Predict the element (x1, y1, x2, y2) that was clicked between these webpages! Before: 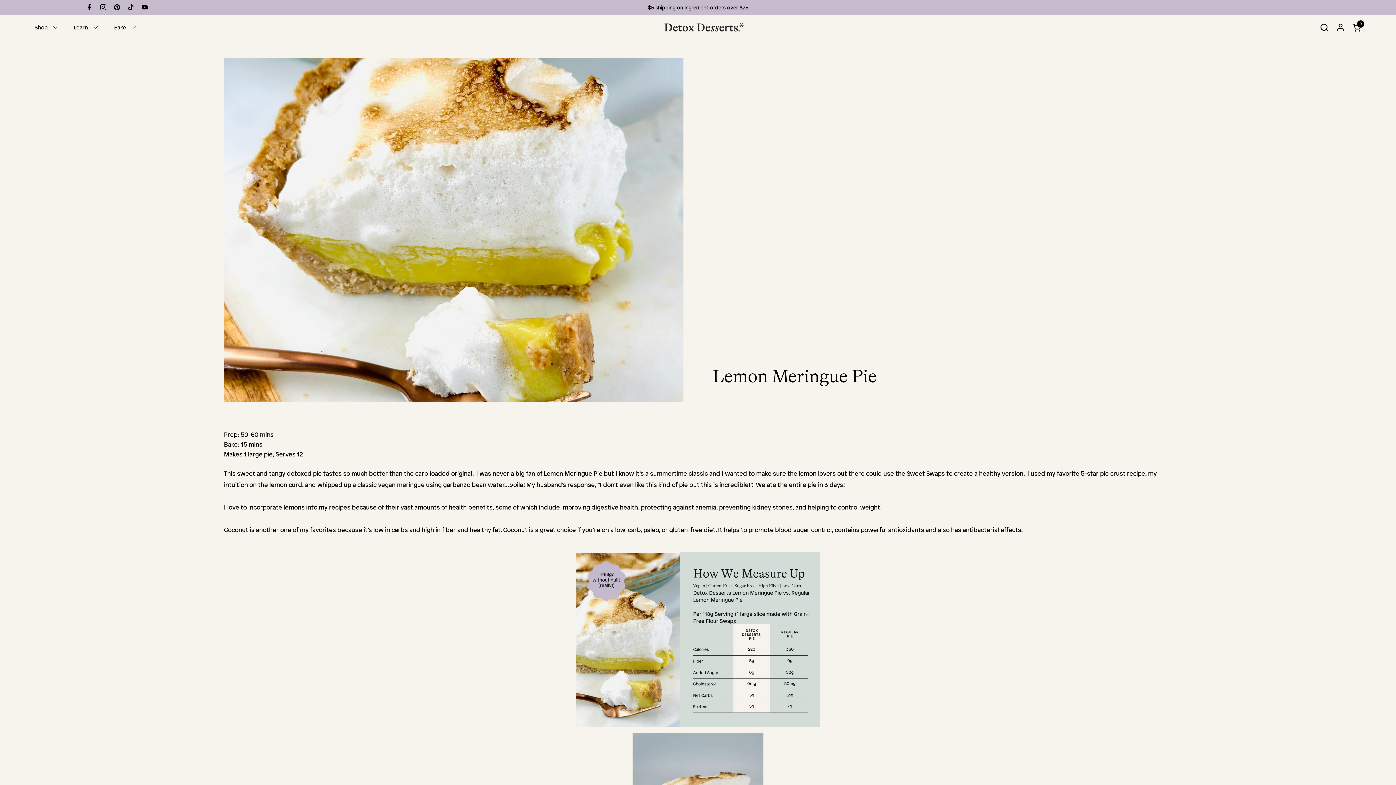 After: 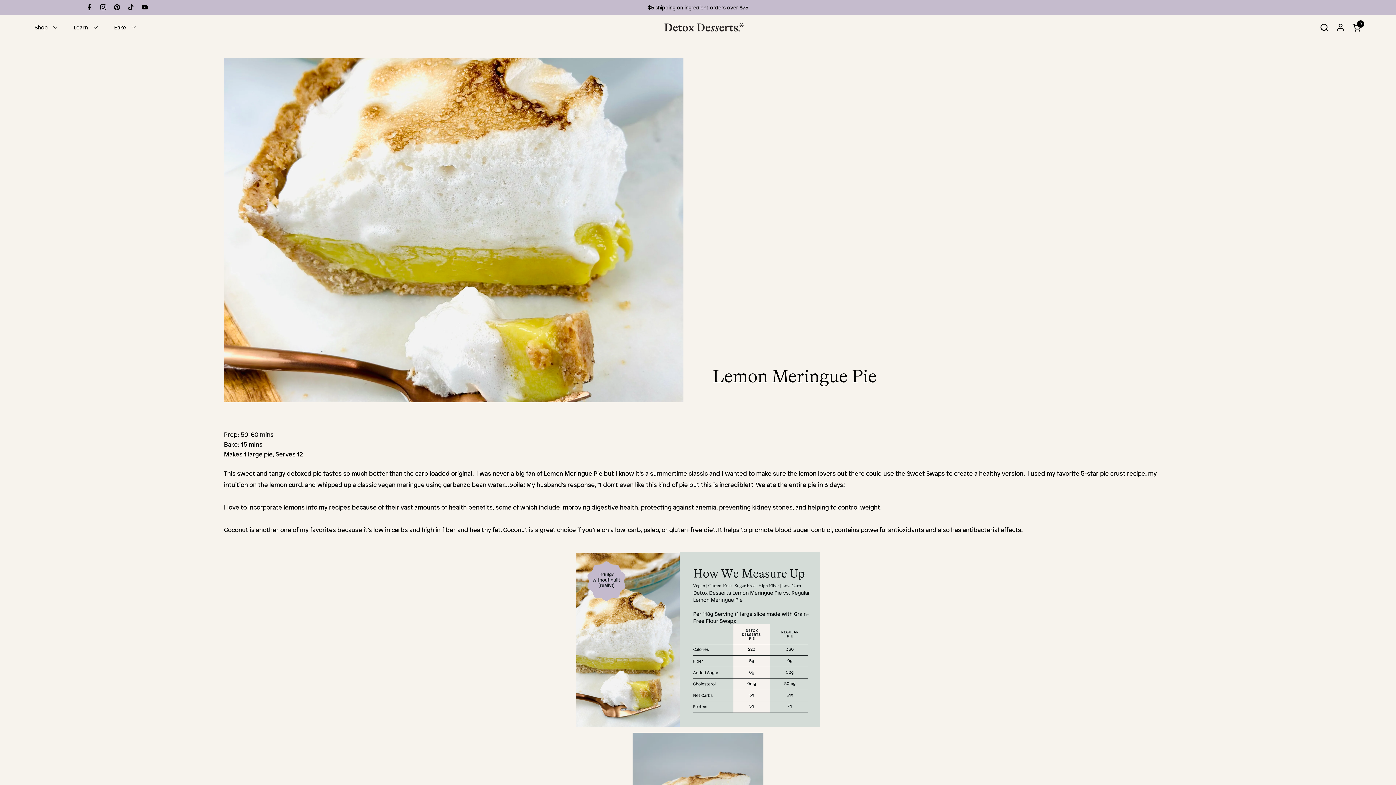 Action: bbox: (82, 0, 96, 14) label: Facebook